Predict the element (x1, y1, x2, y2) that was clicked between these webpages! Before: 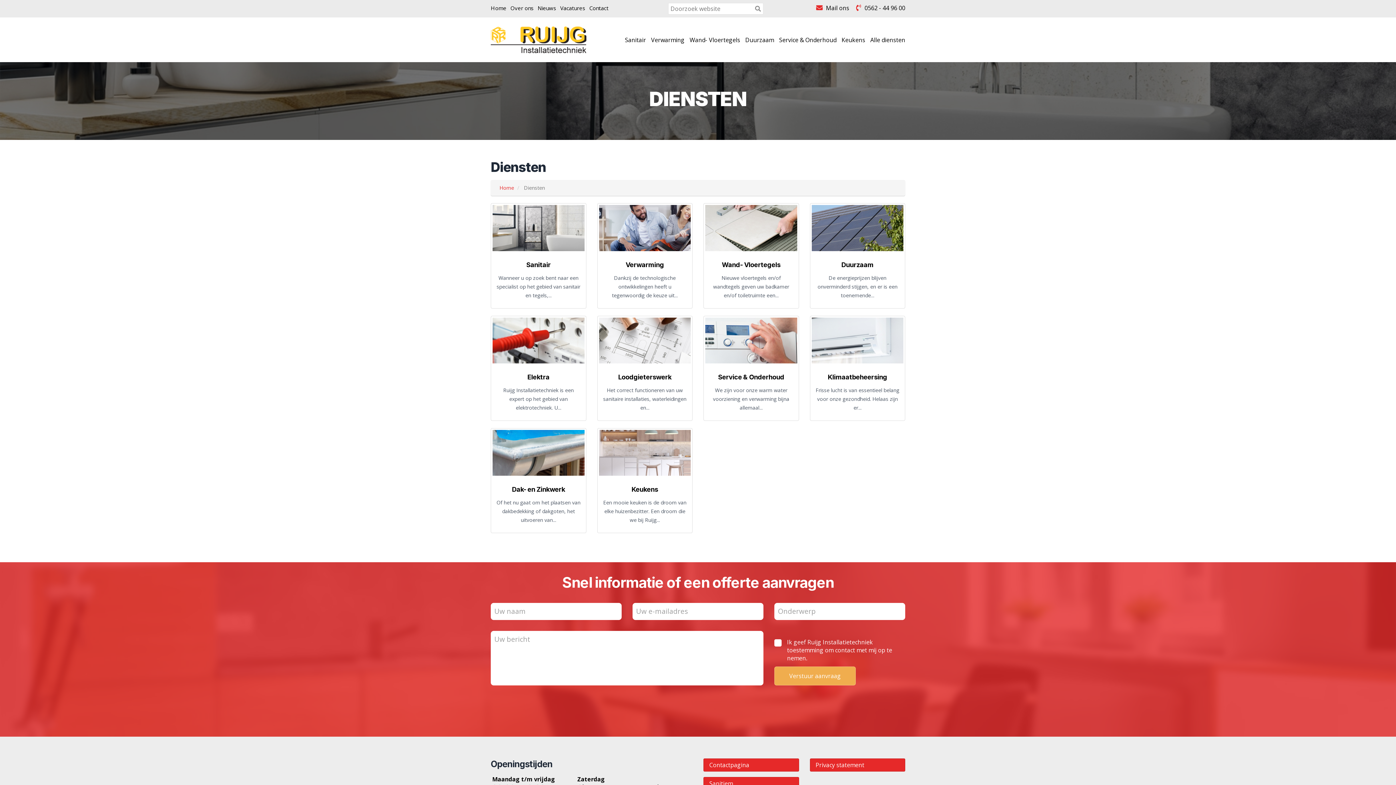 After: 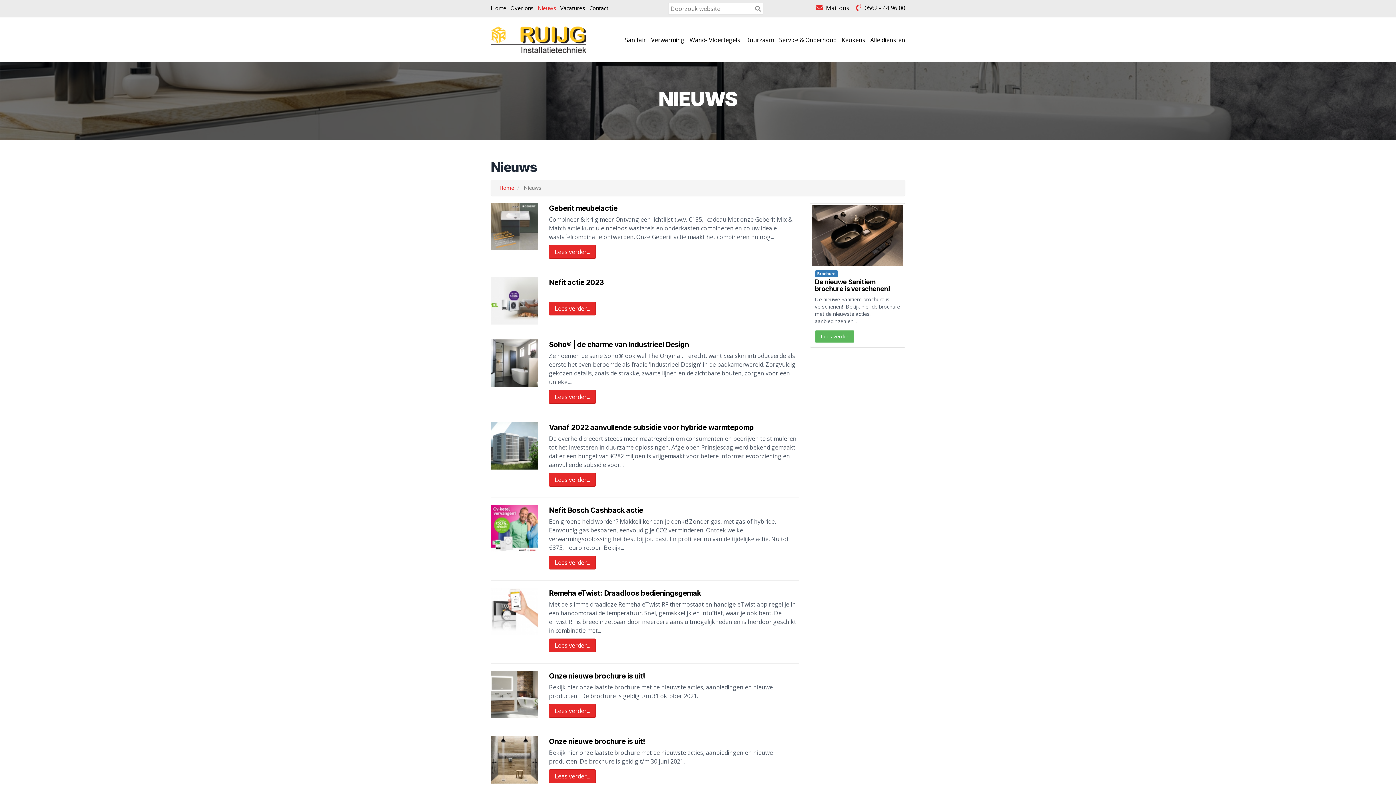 Action: label: Nieuws bbox: (537, 4, 556, 11)